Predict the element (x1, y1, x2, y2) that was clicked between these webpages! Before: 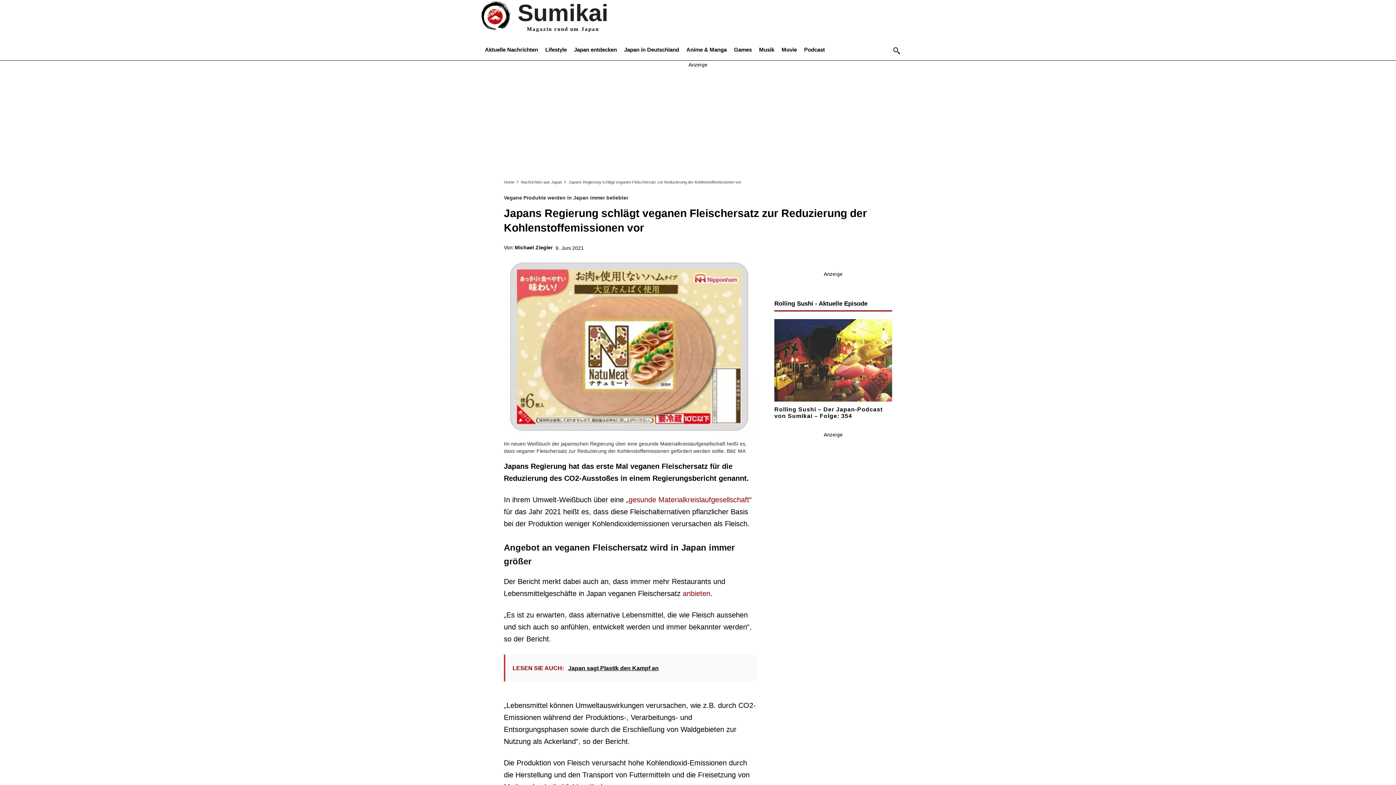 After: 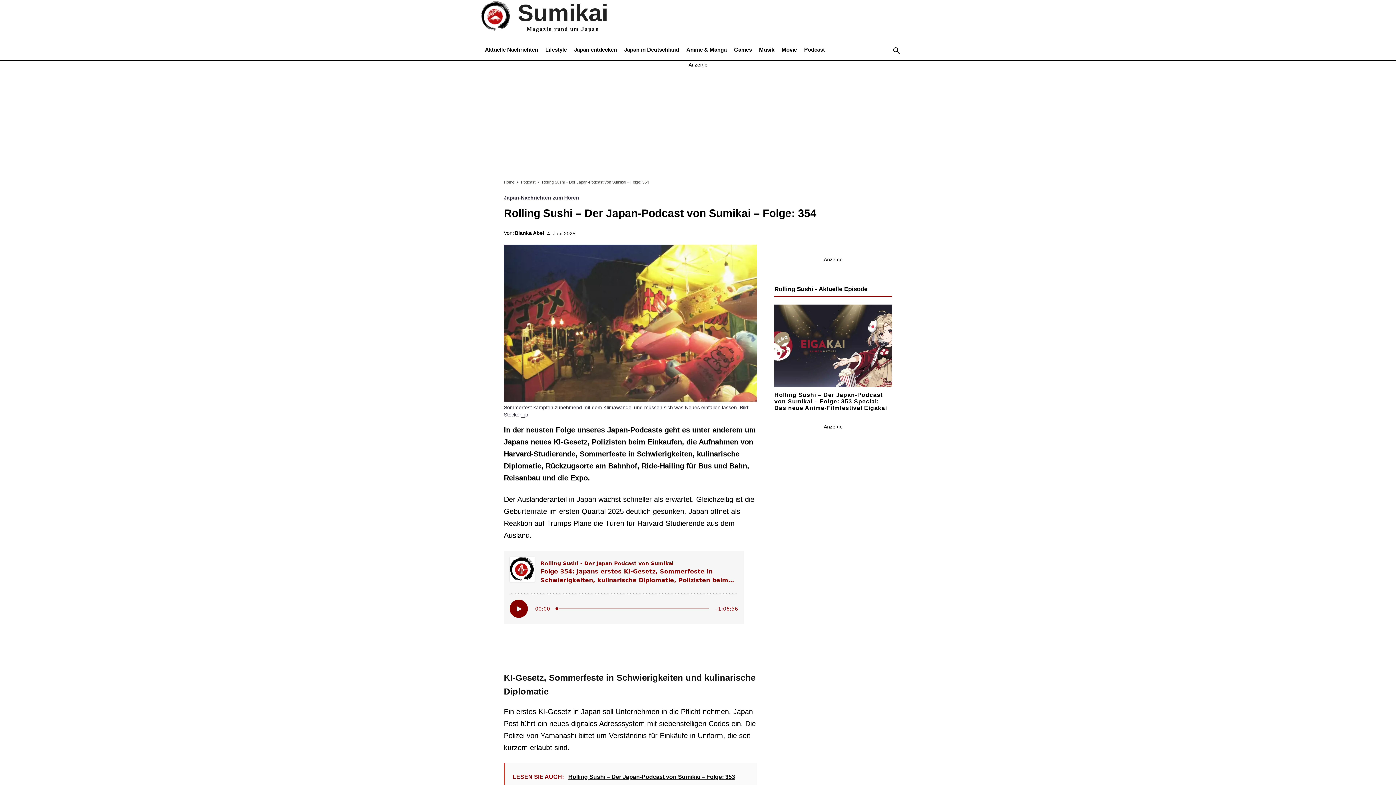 Action: label: Rolling Sushi – Der Japan-Podcast von Sumikai – Folge: 354 bbox: (774, 406, 882, 419)